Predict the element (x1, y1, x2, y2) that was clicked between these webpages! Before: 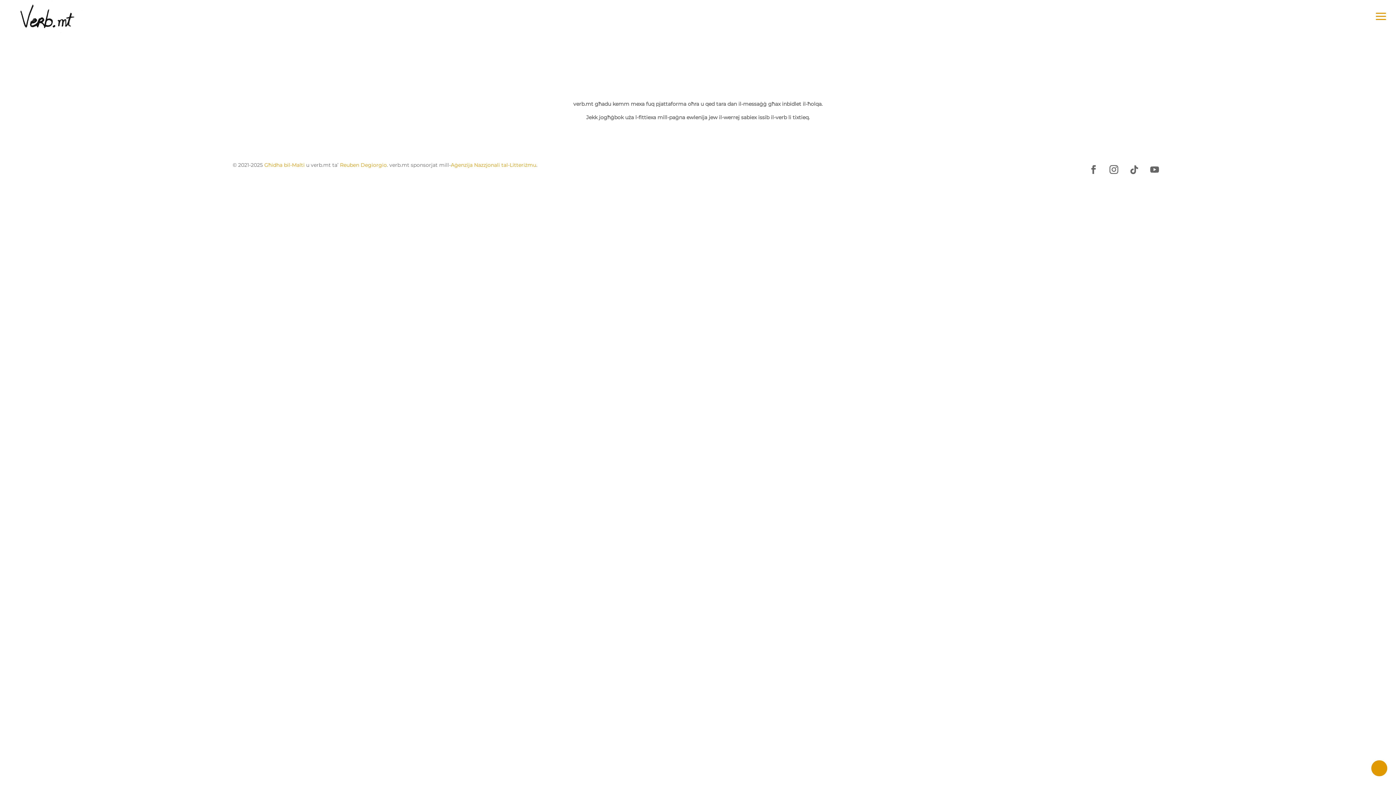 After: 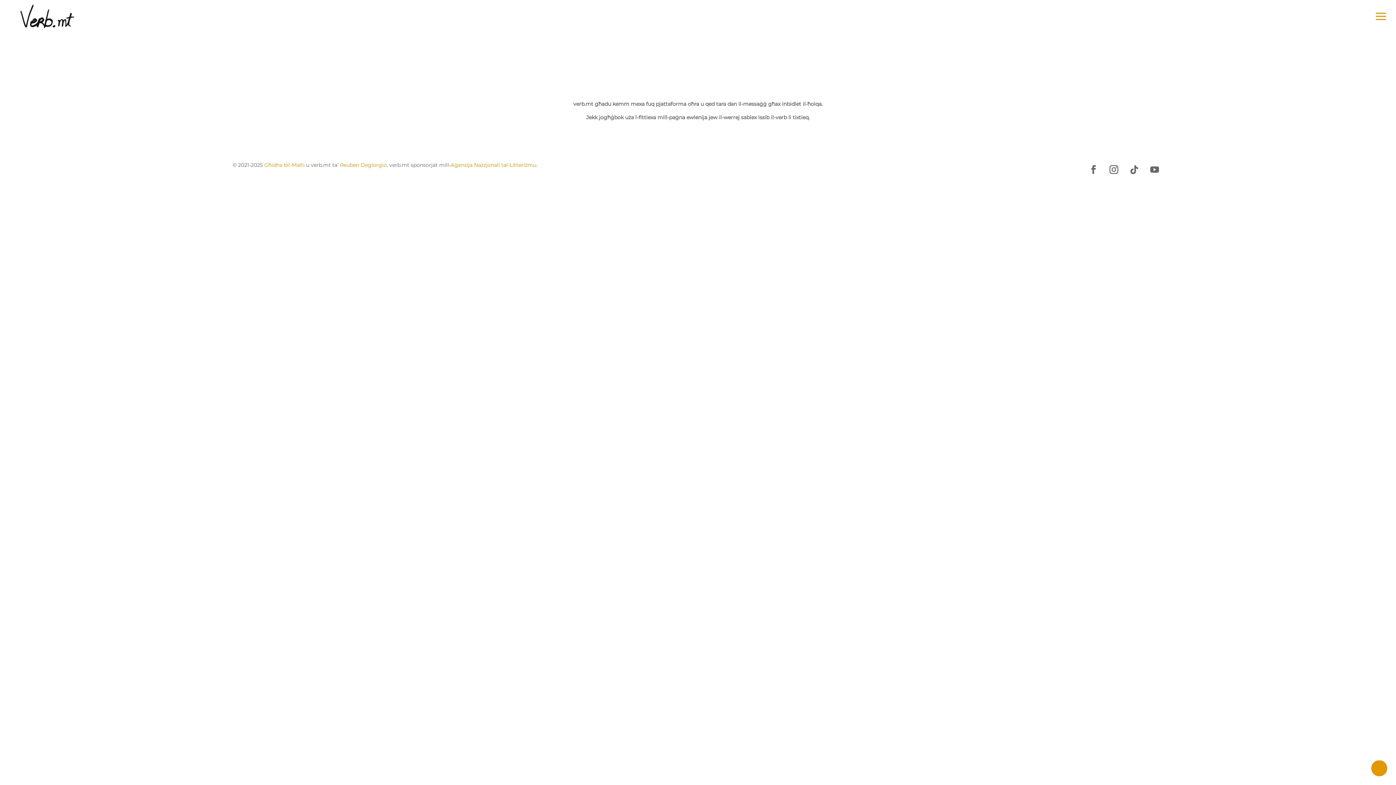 Action: bbox: (1125, 161, 1143, 178)